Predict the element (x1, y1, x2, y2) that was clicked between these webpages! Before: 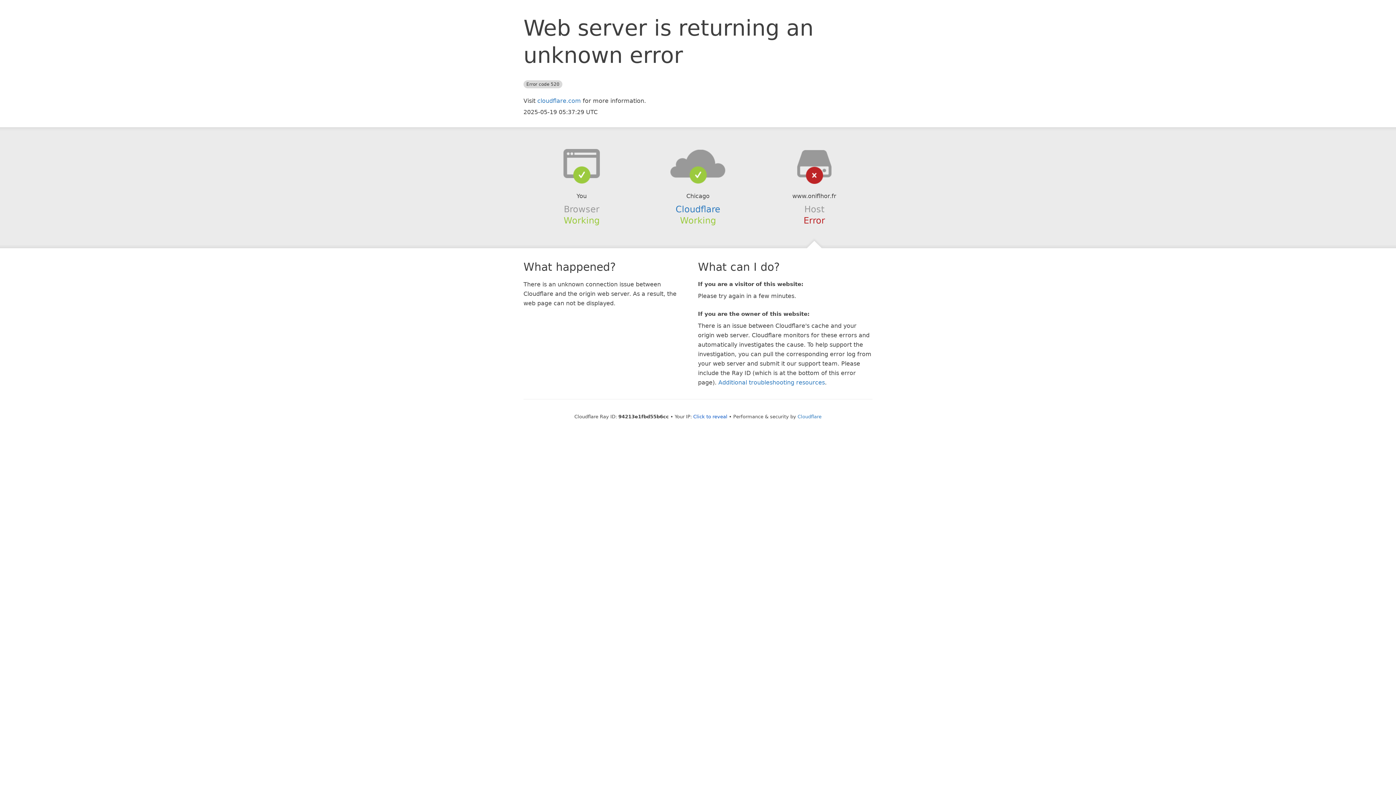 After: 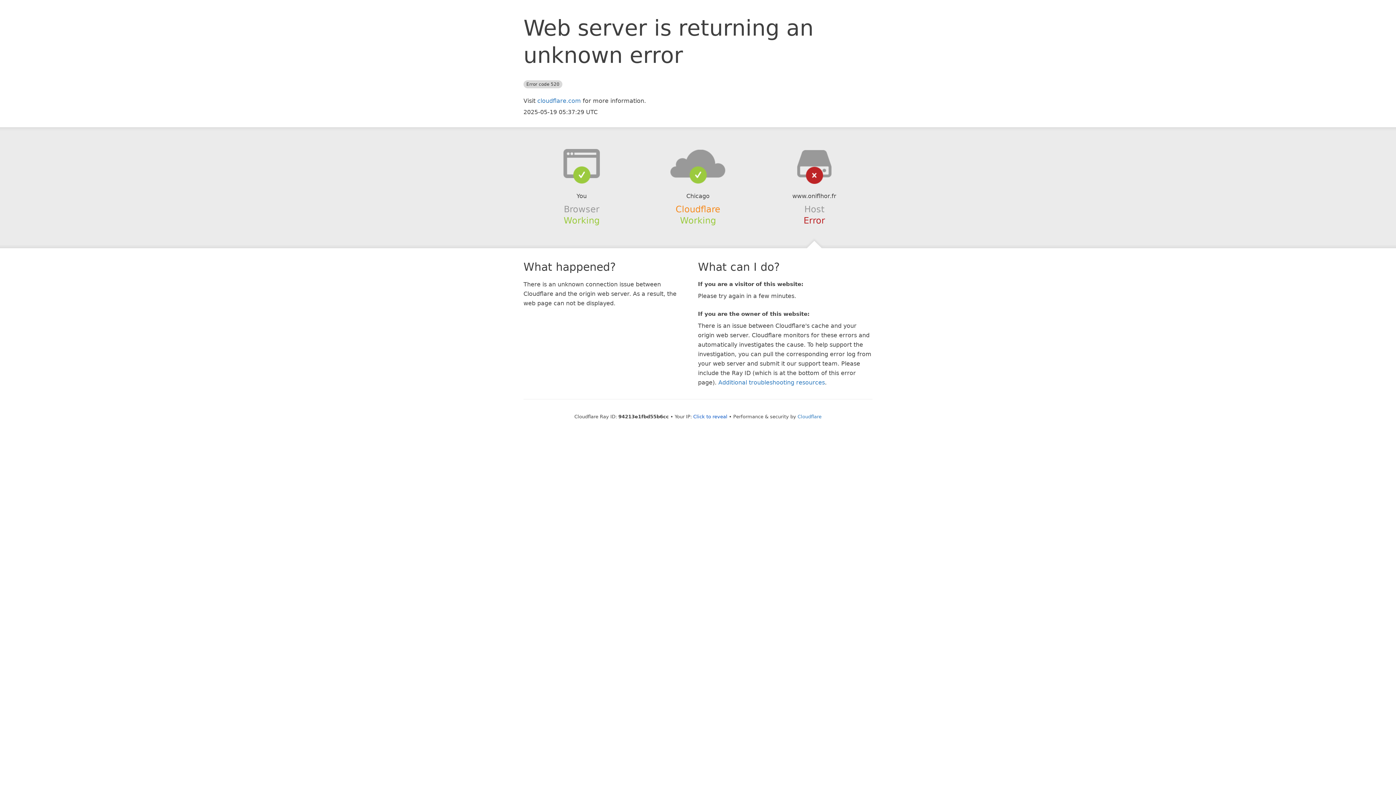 Action: label: Cloudflare bbox: (675, 204, 720, 214)